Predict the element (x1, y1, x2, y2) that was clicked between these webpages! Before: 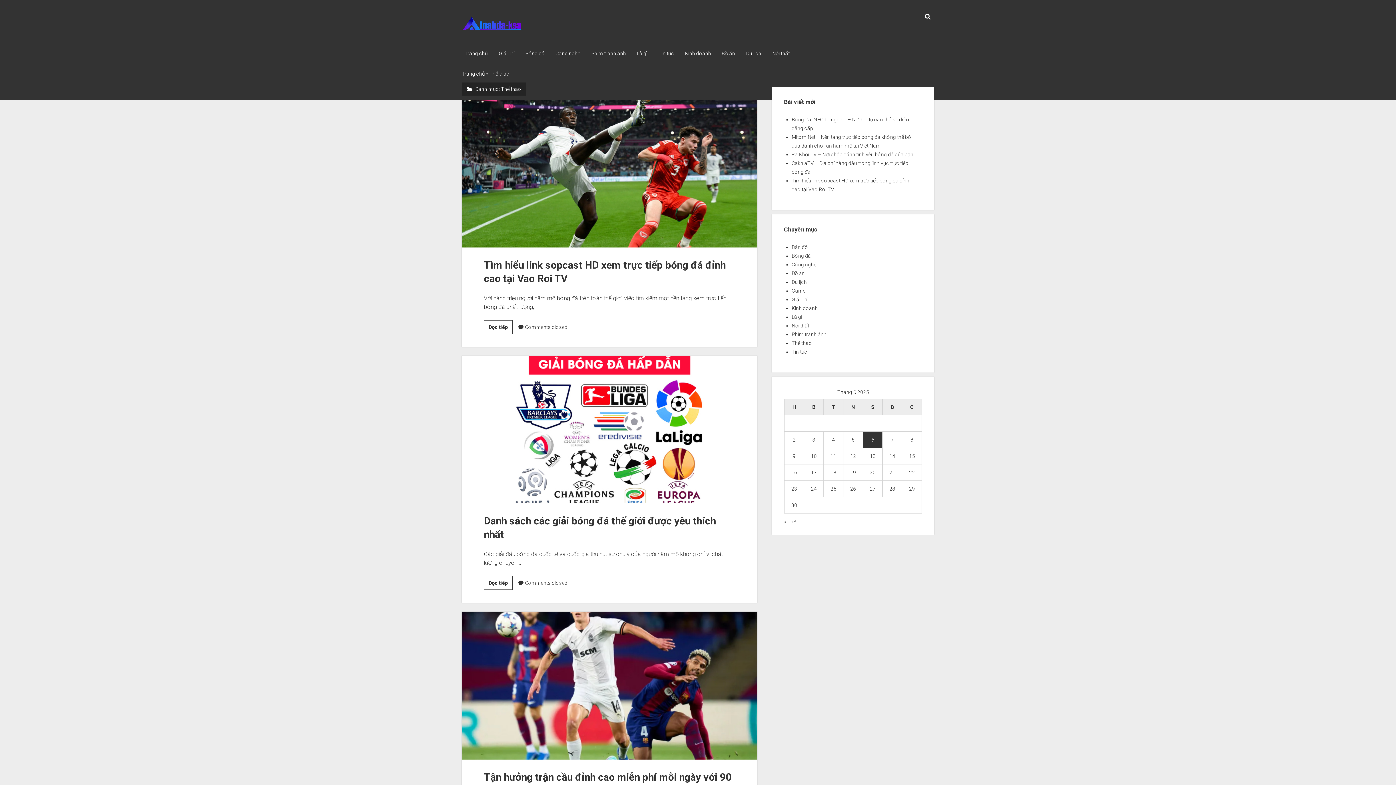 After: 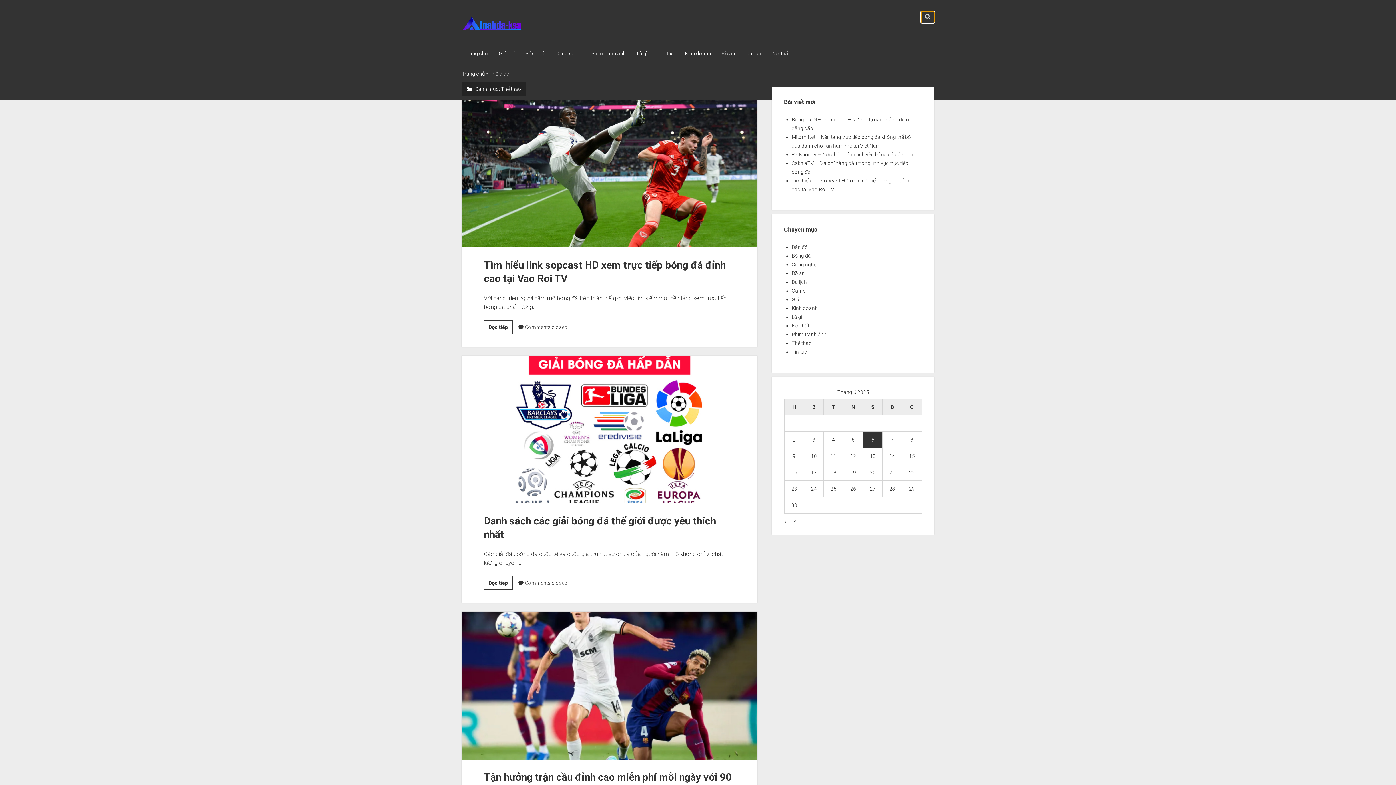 Action: bbox: (921, 11, 934, 22)